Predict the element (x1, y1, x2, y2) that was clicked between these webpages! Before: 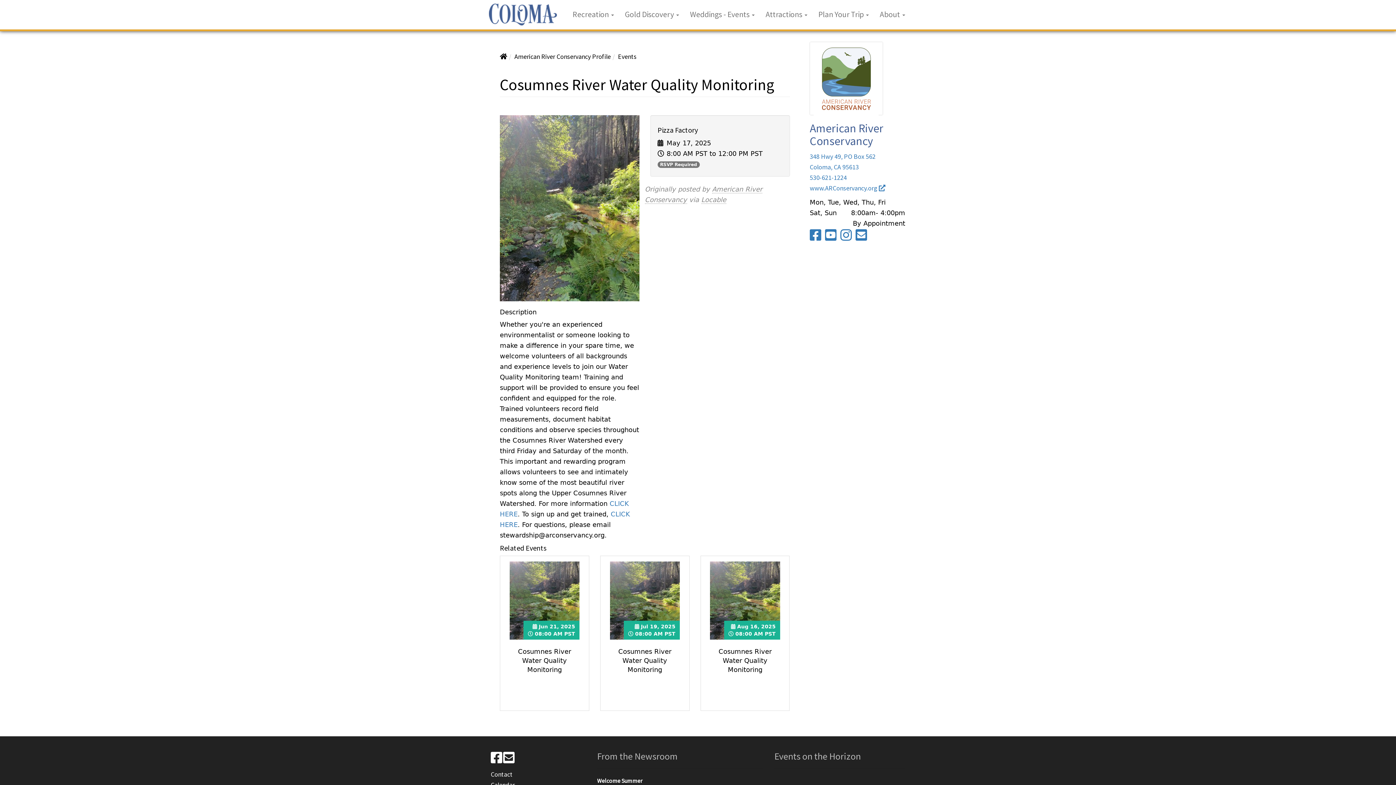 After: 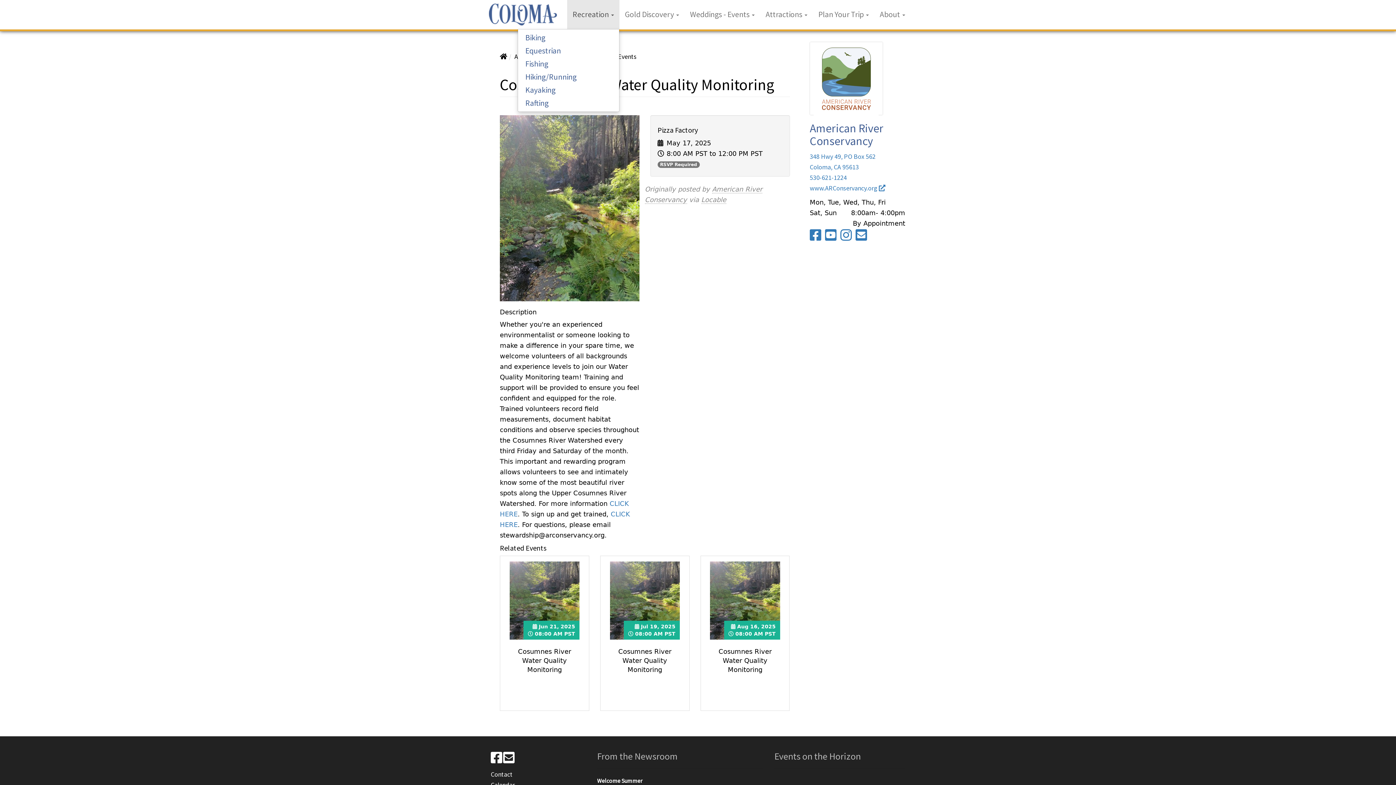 Action: label: Recreation  bbox: (567, 0, 619, 29)